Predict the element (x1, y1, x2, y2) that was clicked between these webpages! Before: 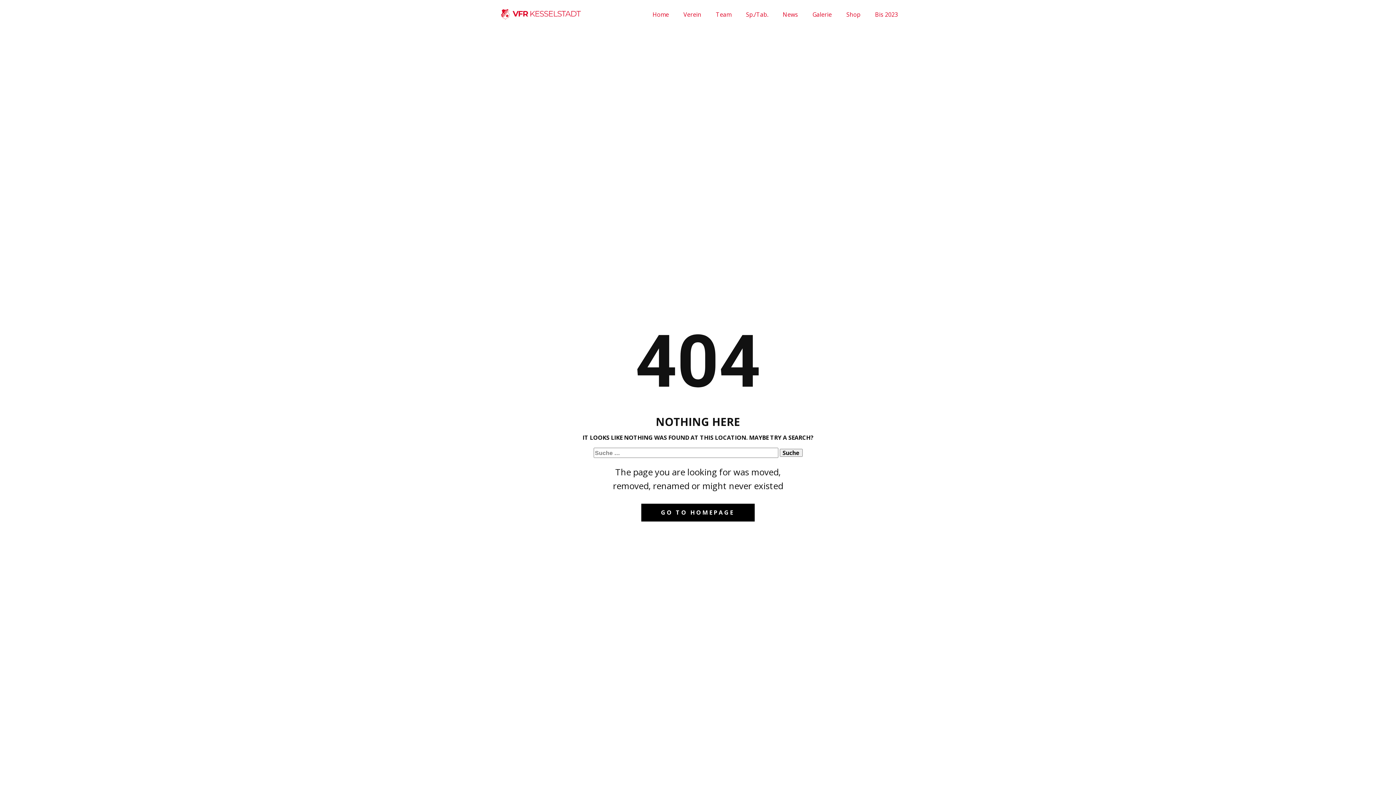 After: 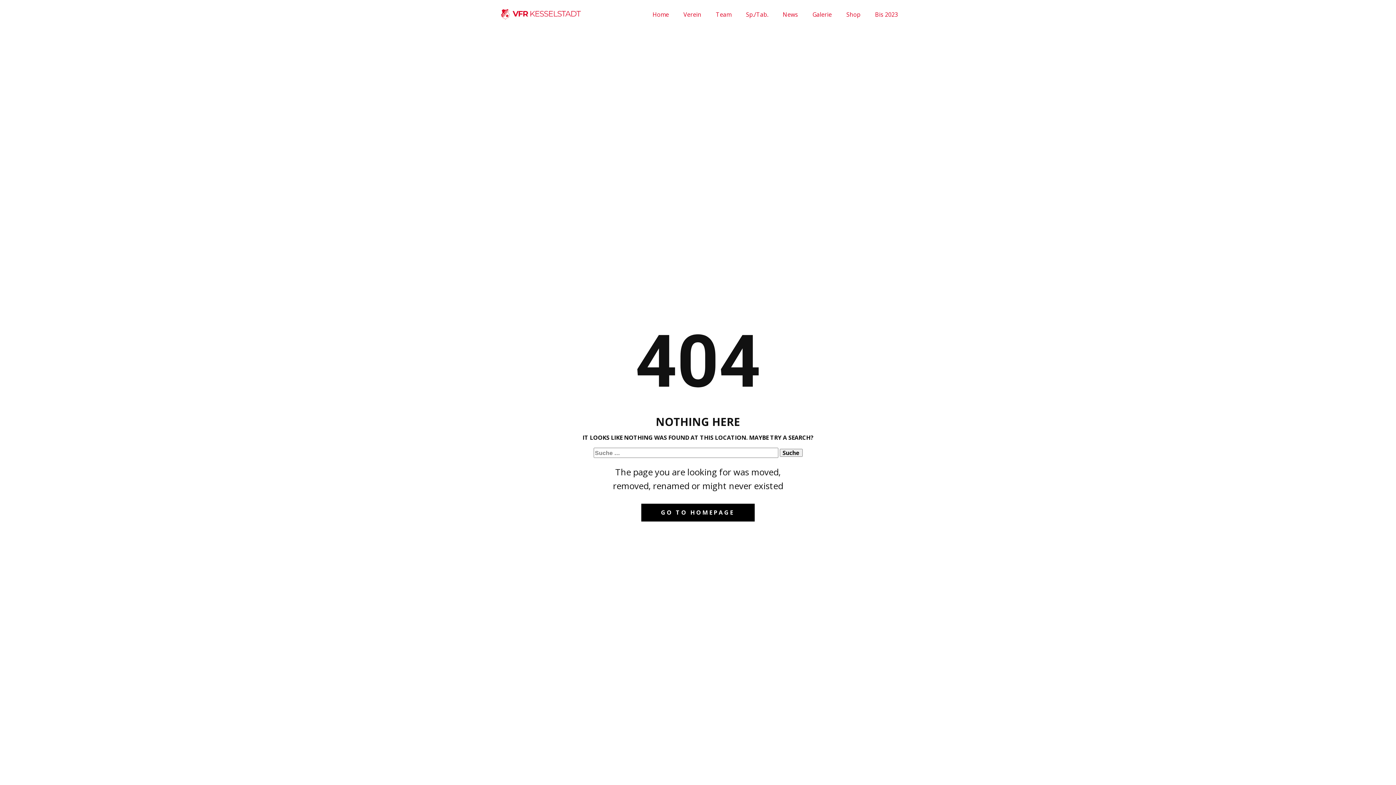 Action: bbox: (641, 503, 754, 521) label: GO TO HOMEPAGE